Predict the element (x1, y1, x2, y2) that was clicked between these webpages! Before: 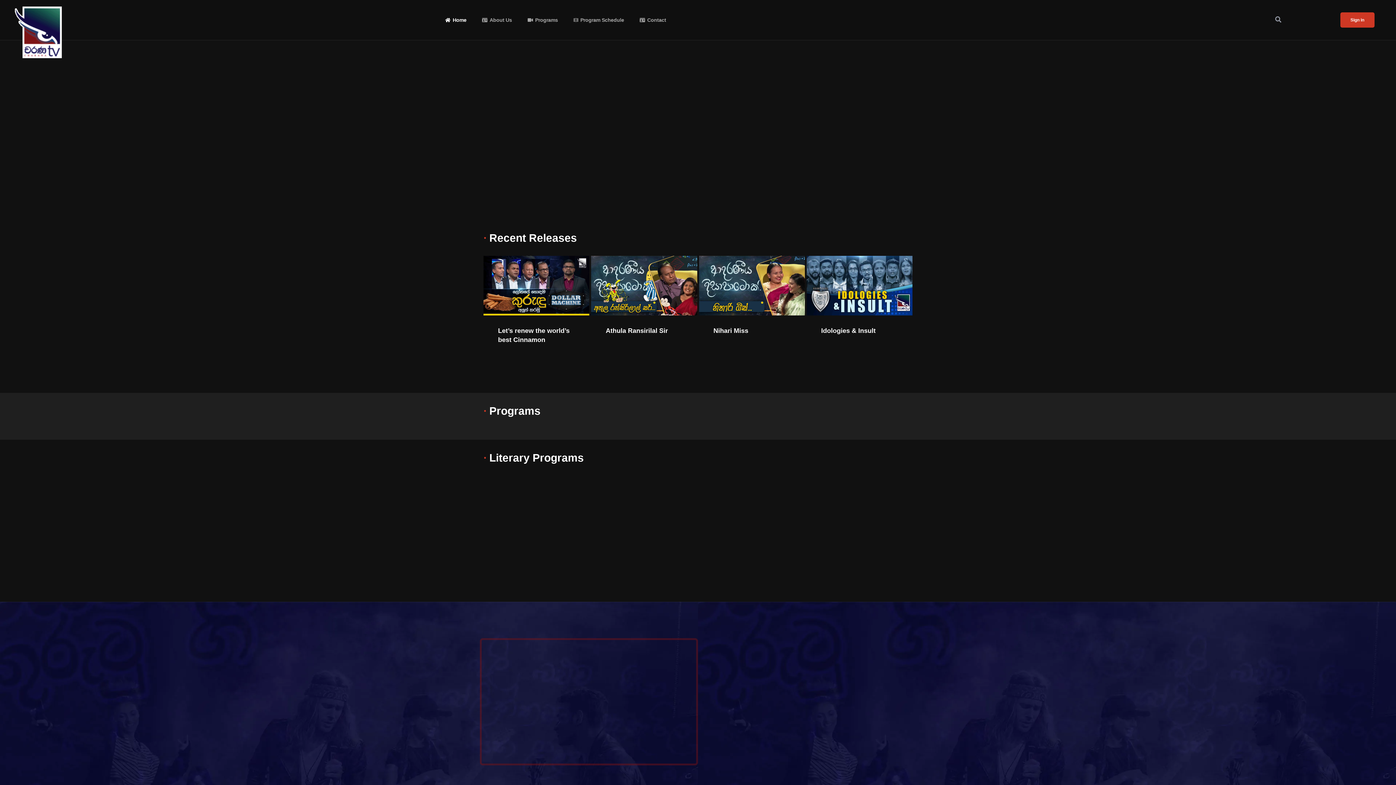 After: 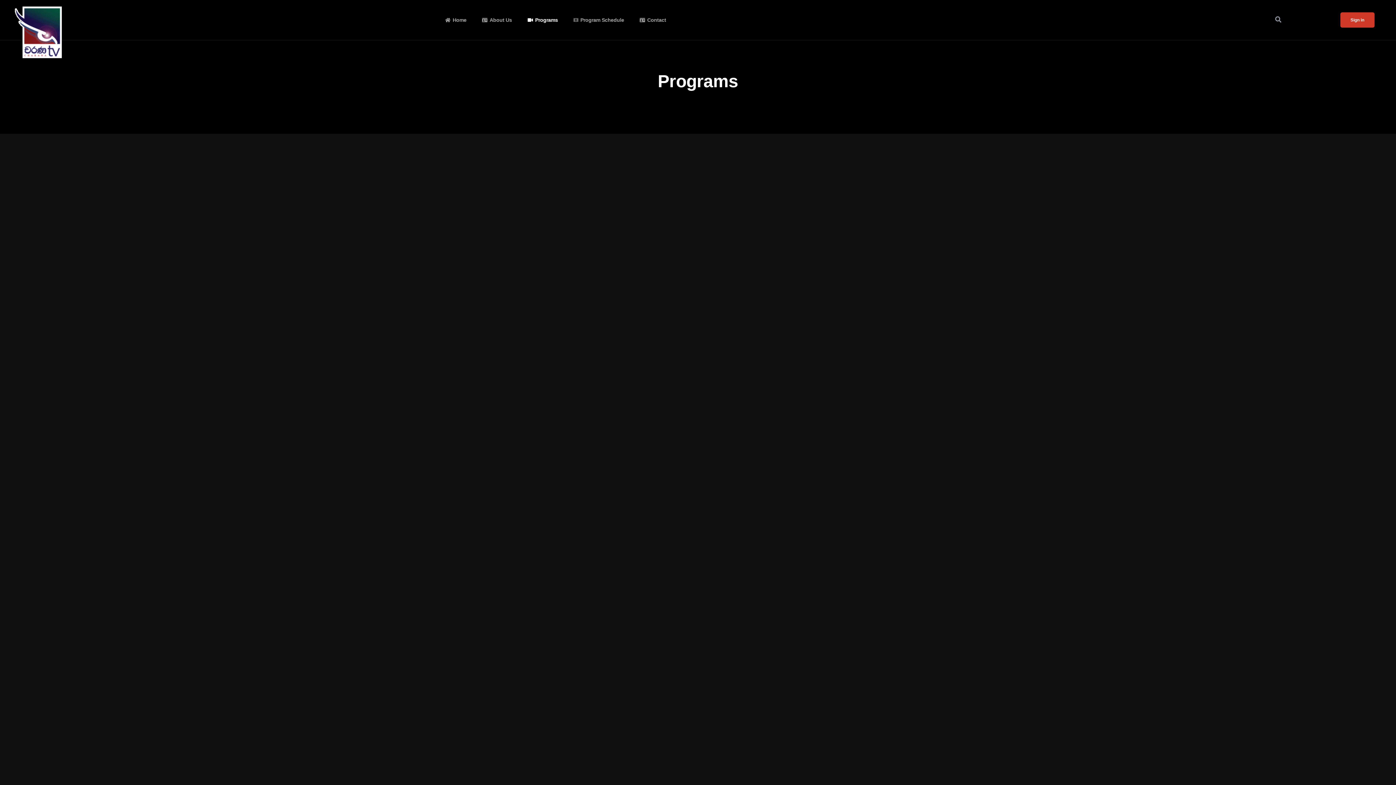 Action: bbox: (525, 5, 560, 34) label: Programs